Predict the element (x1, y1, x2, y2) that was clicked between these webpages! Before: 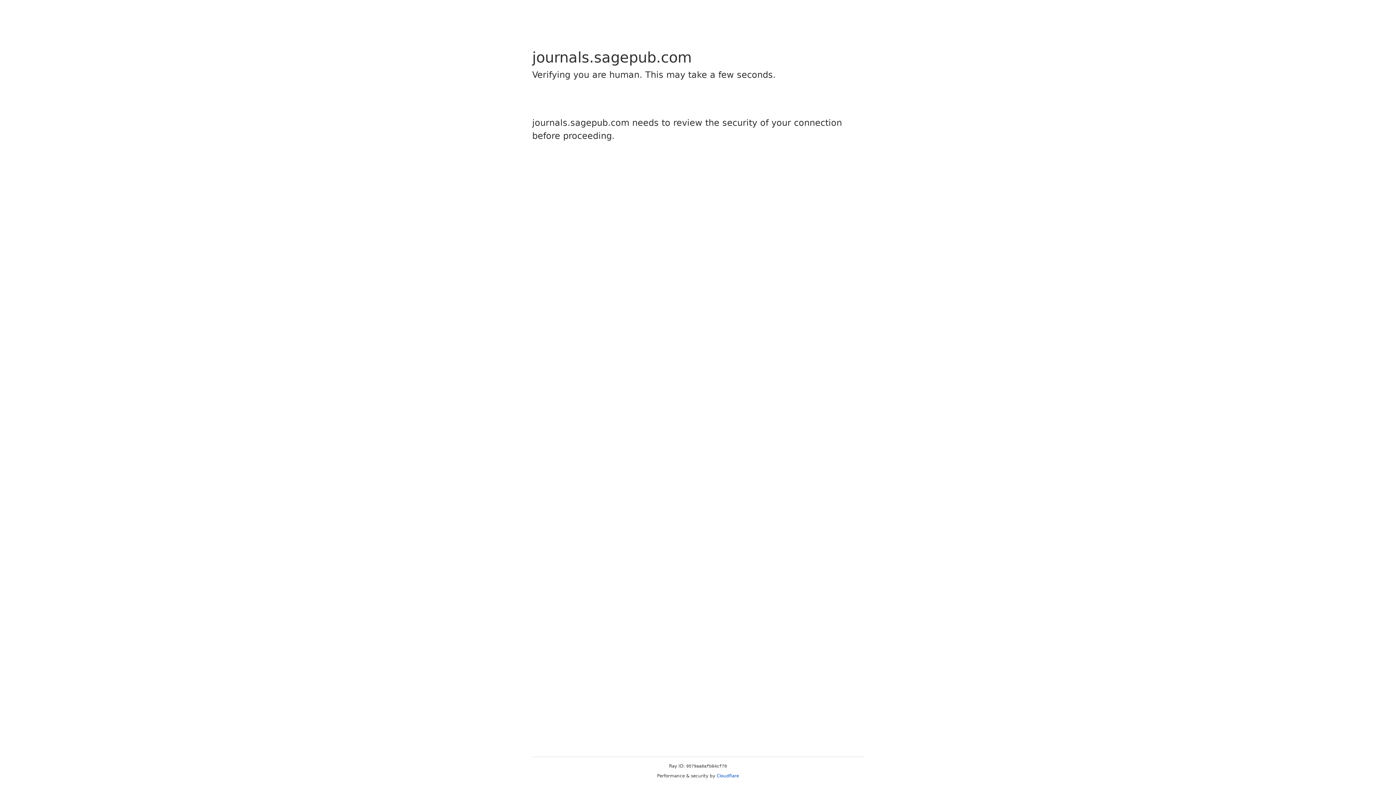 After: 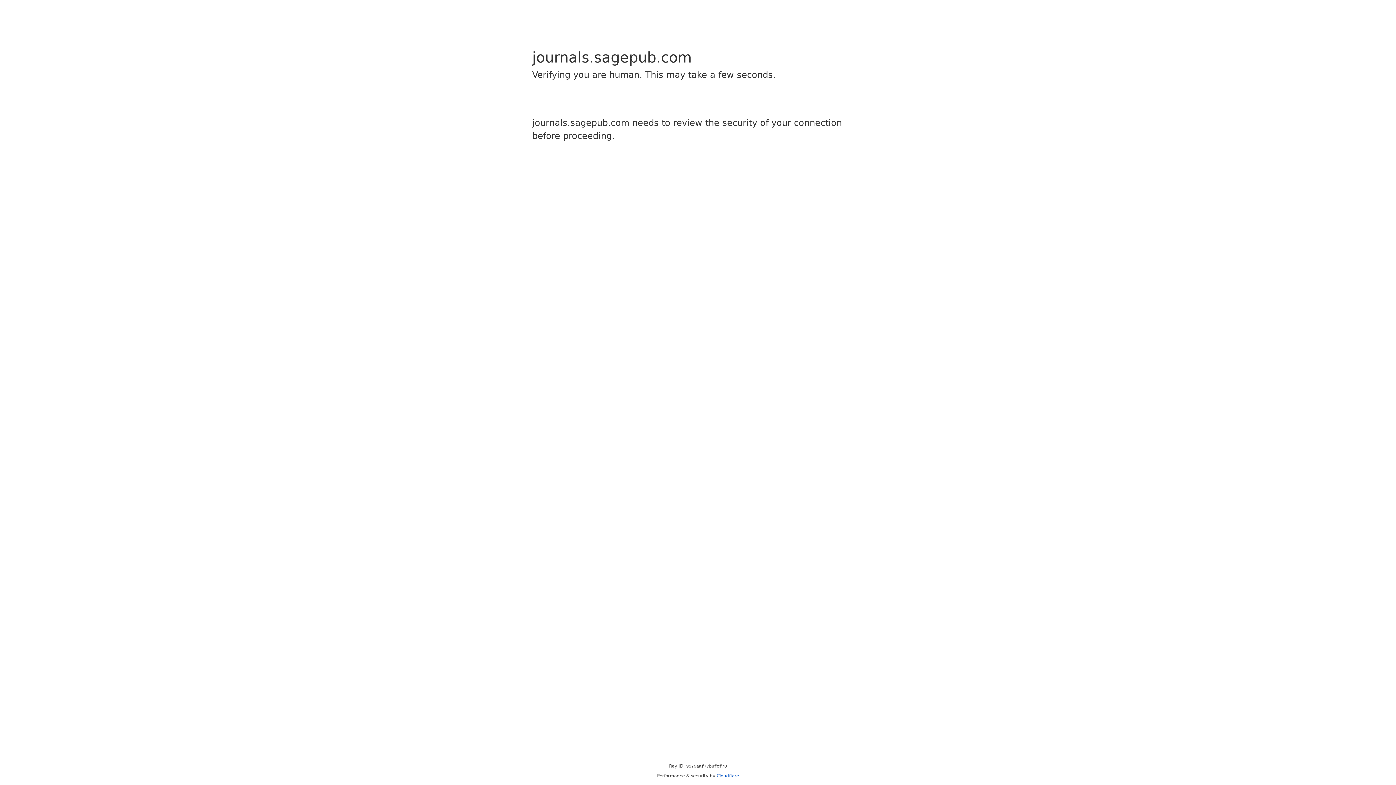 Action: label: Cloudflare bbox: (716, 773, 739, 778)